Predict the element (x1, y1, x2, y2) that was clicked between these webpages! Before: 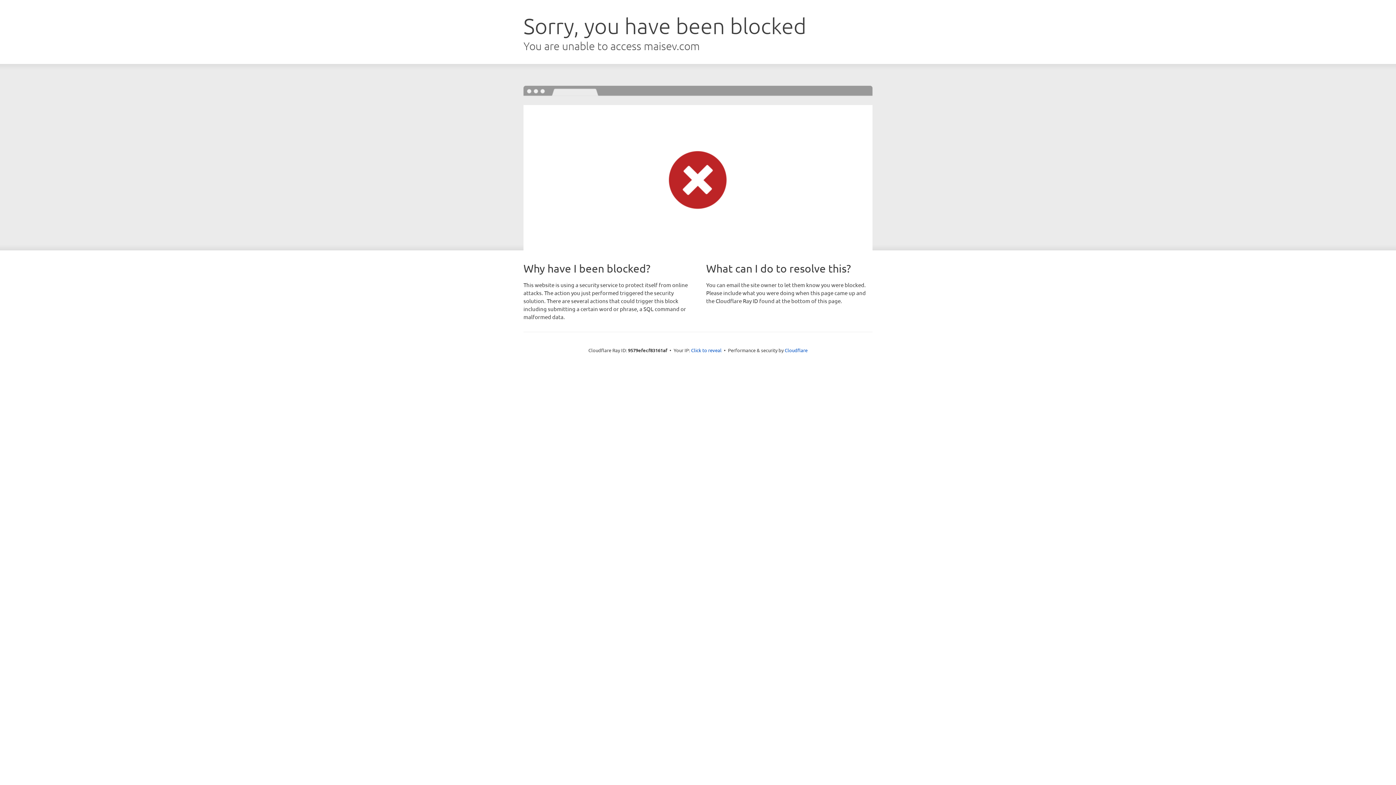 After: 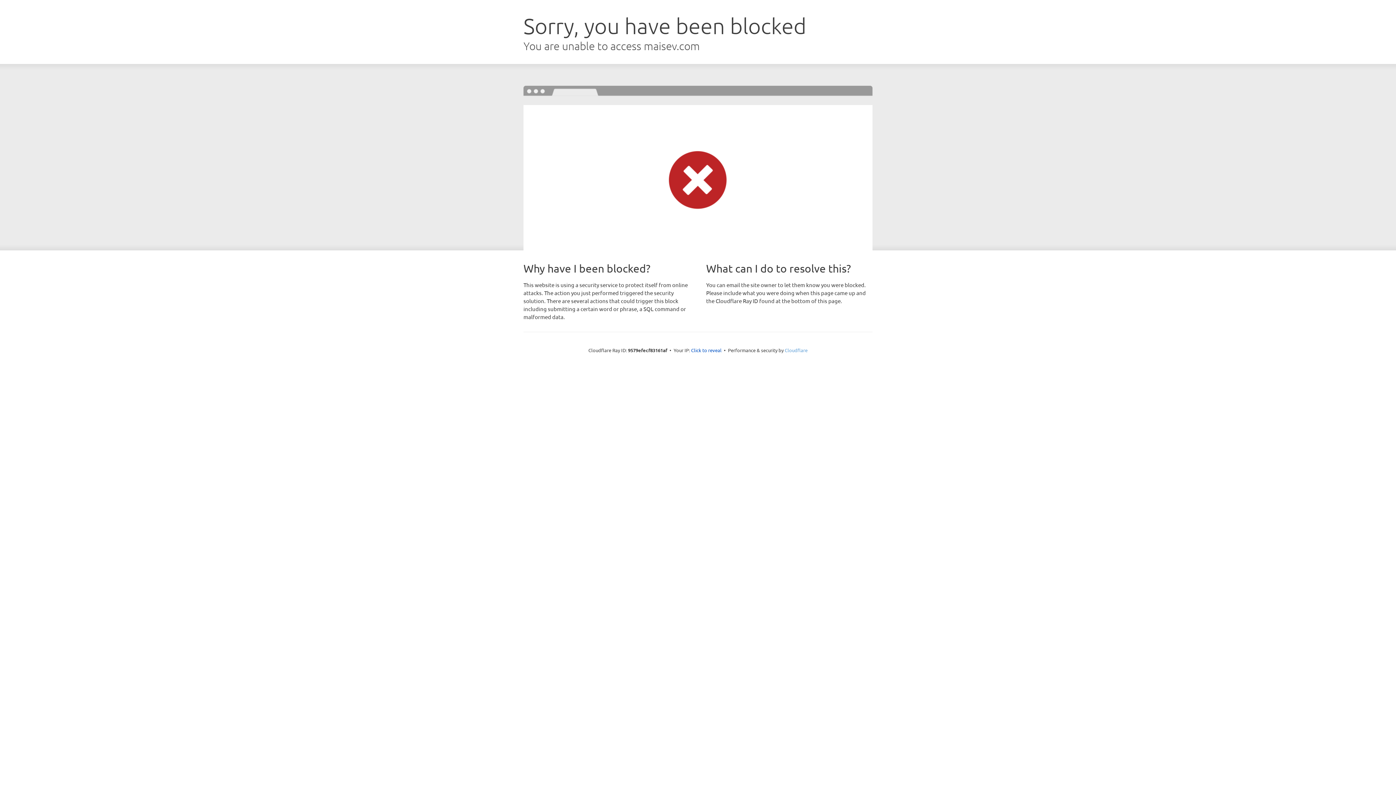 Action: label: Cloudflare bbox: (784, 347, 807, 353)